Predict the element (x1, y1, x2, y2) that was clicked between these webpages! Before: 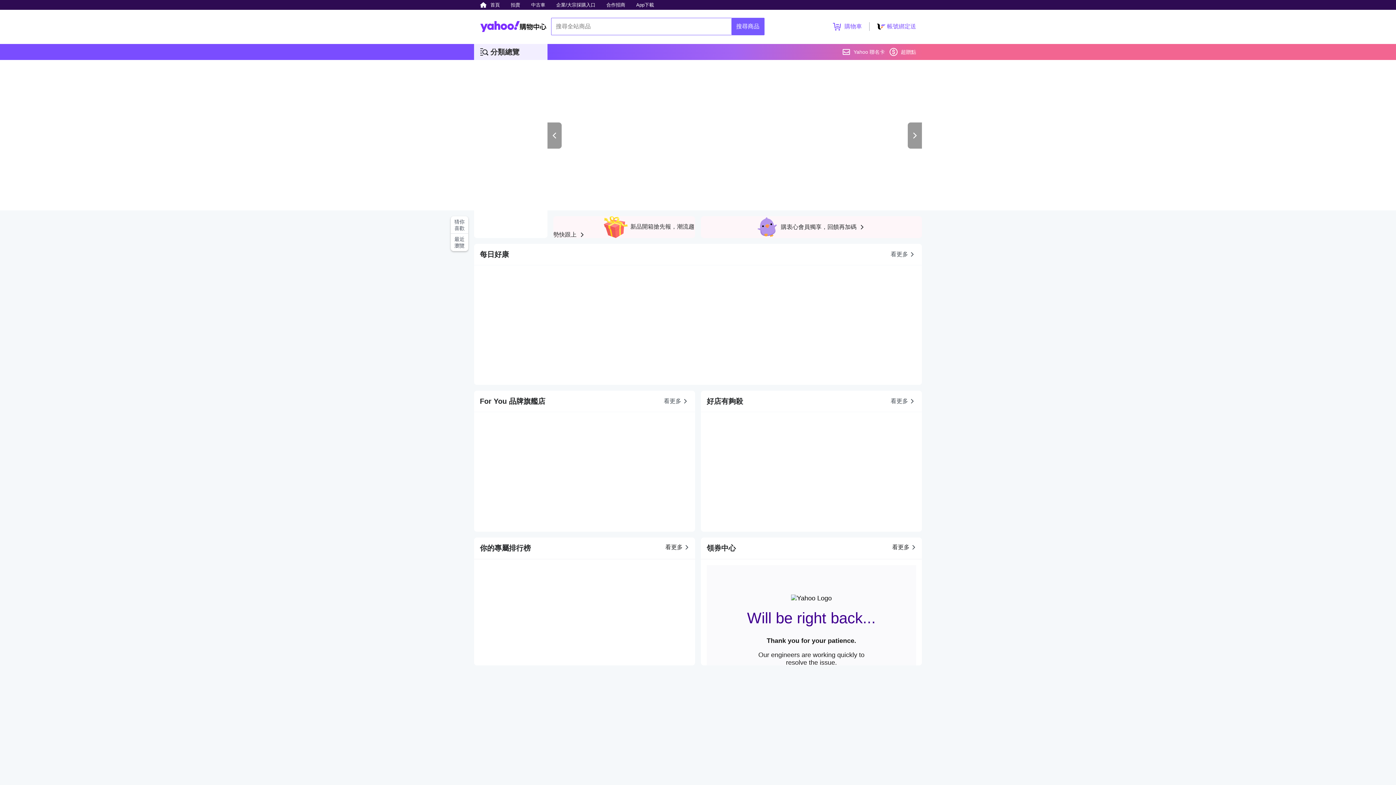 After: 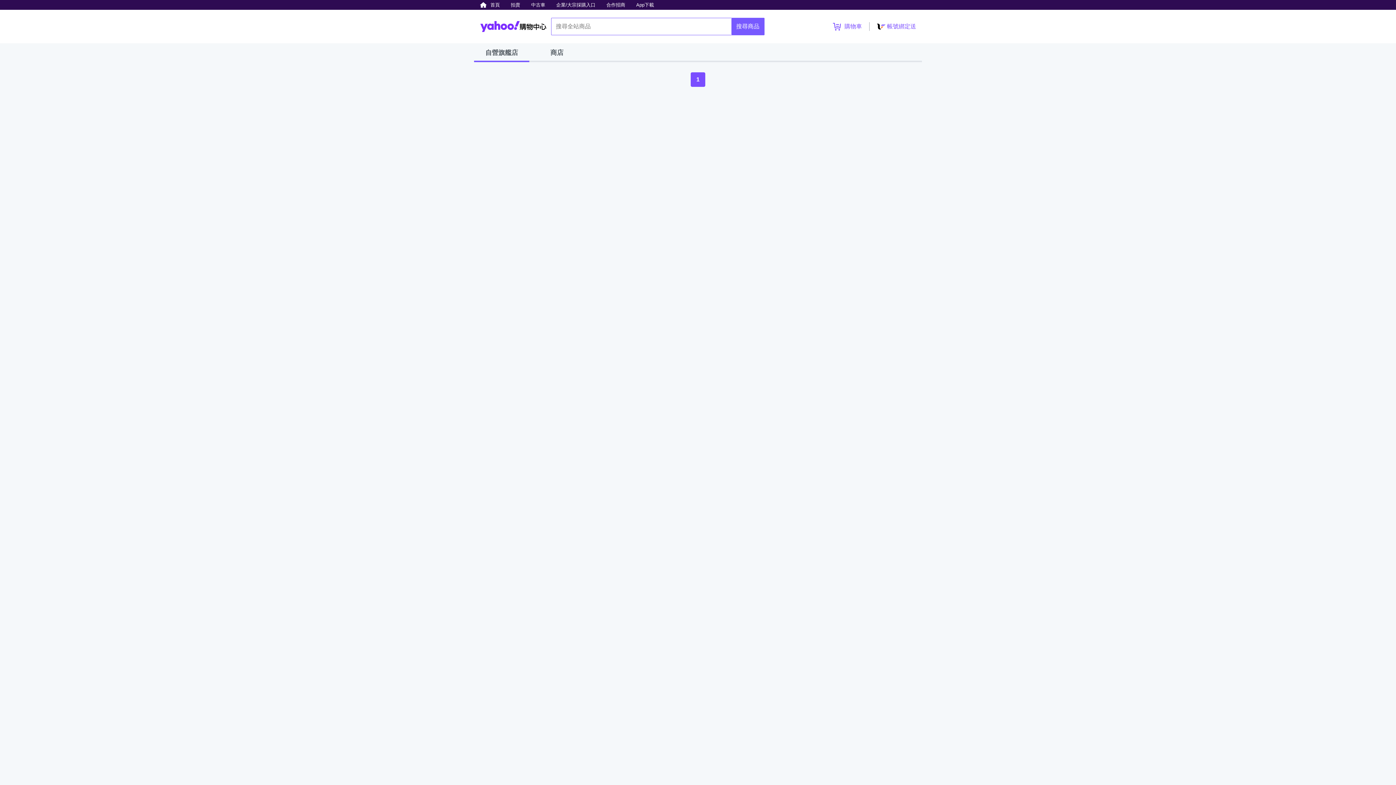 Action: label: 看更多 bbox: (664, 390, 689, 412)